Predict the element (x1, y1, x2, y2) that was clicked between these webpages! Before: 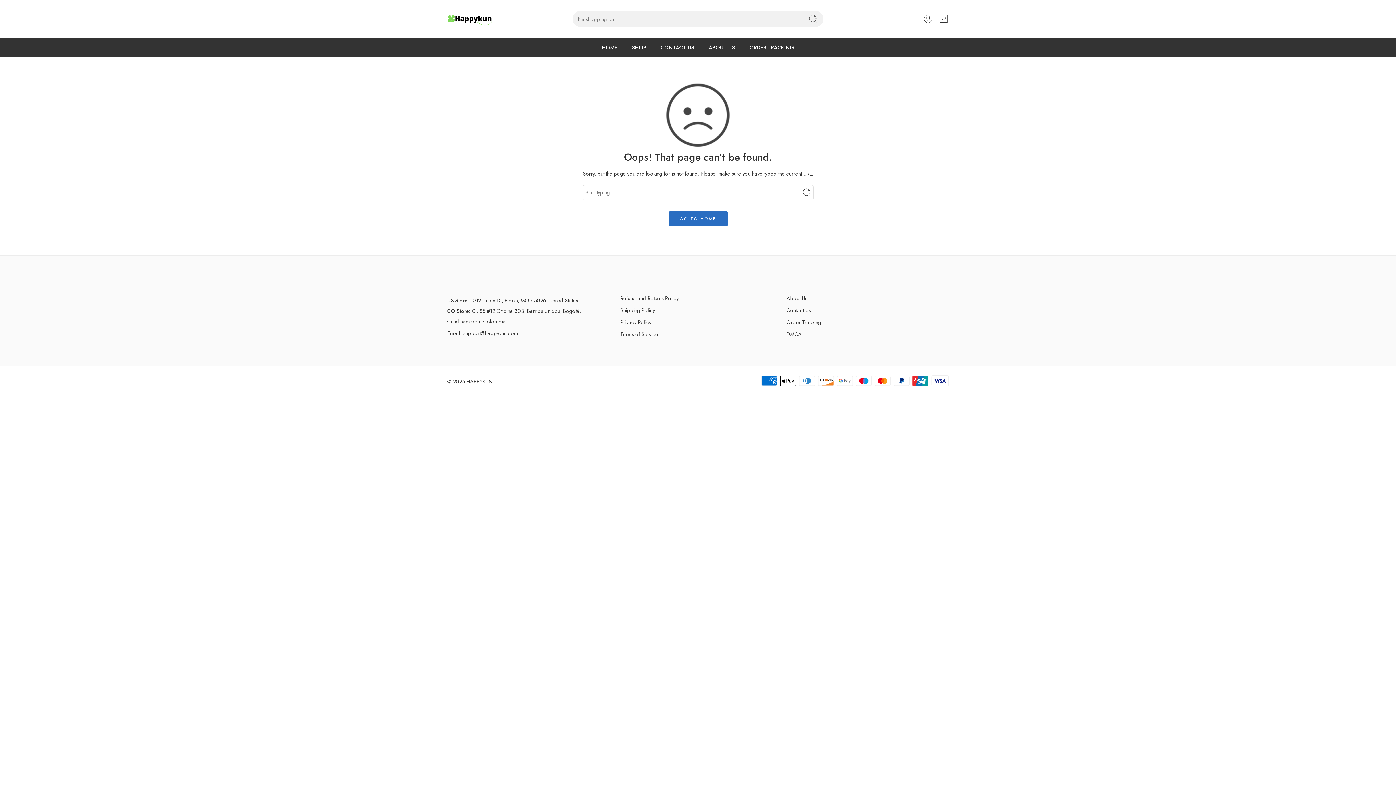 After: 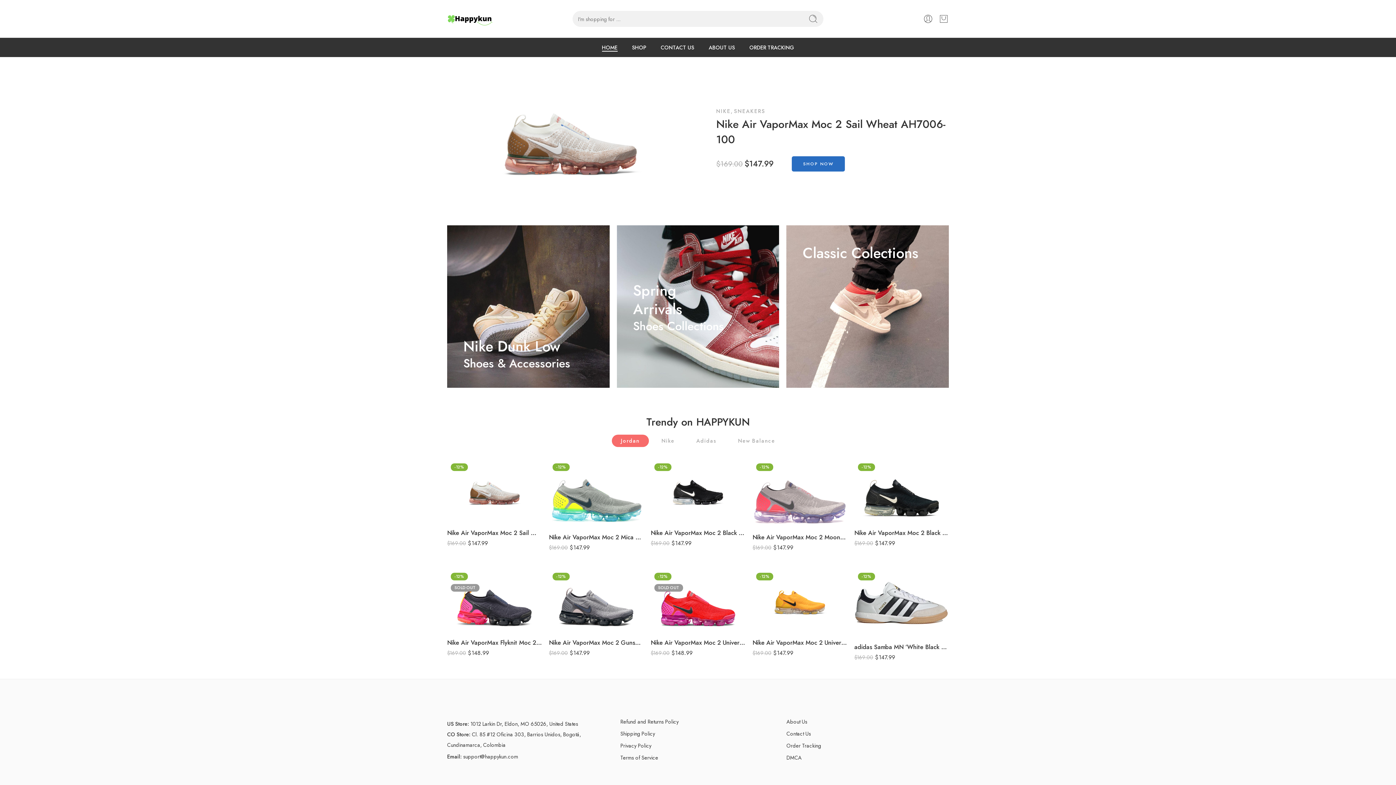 Action: bbox: (632, 37, 646, 57) label: SHOP